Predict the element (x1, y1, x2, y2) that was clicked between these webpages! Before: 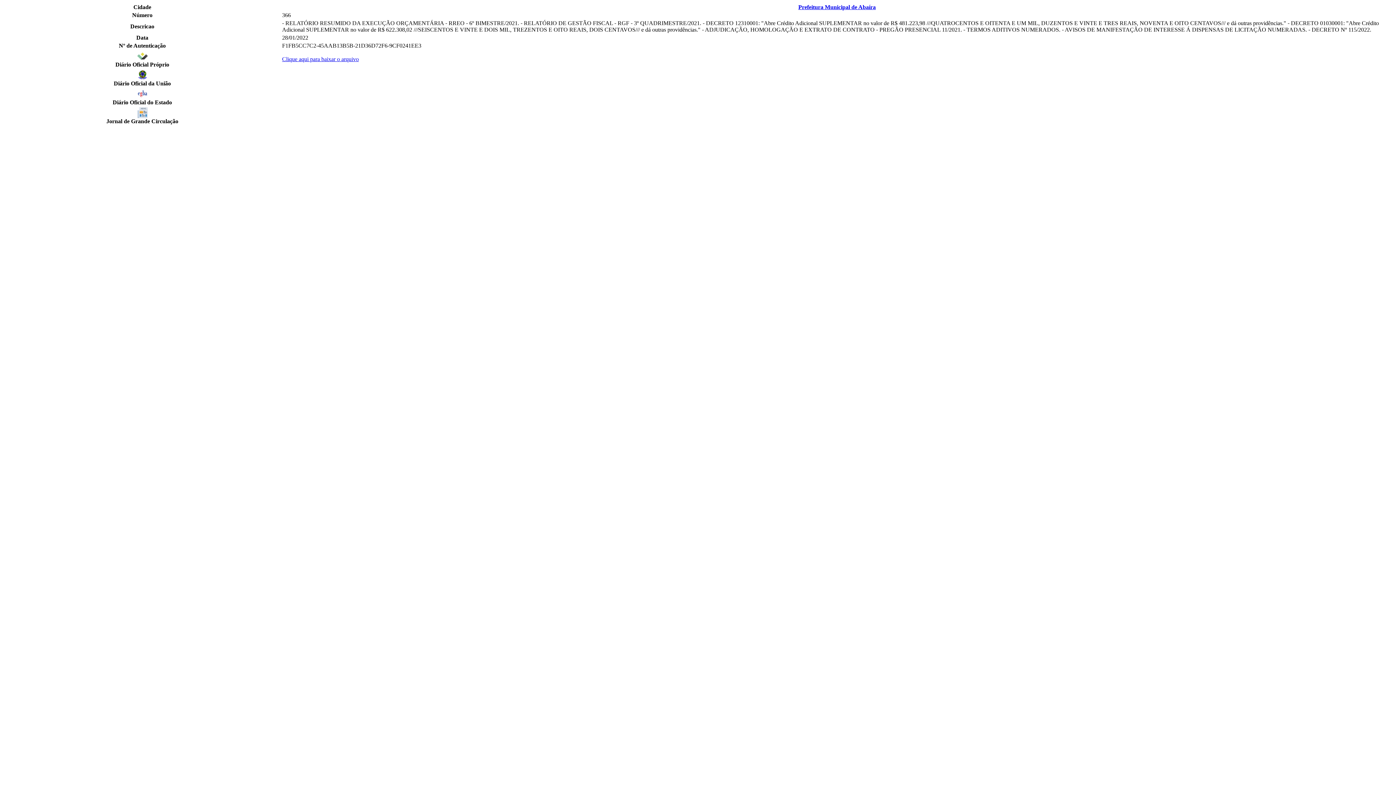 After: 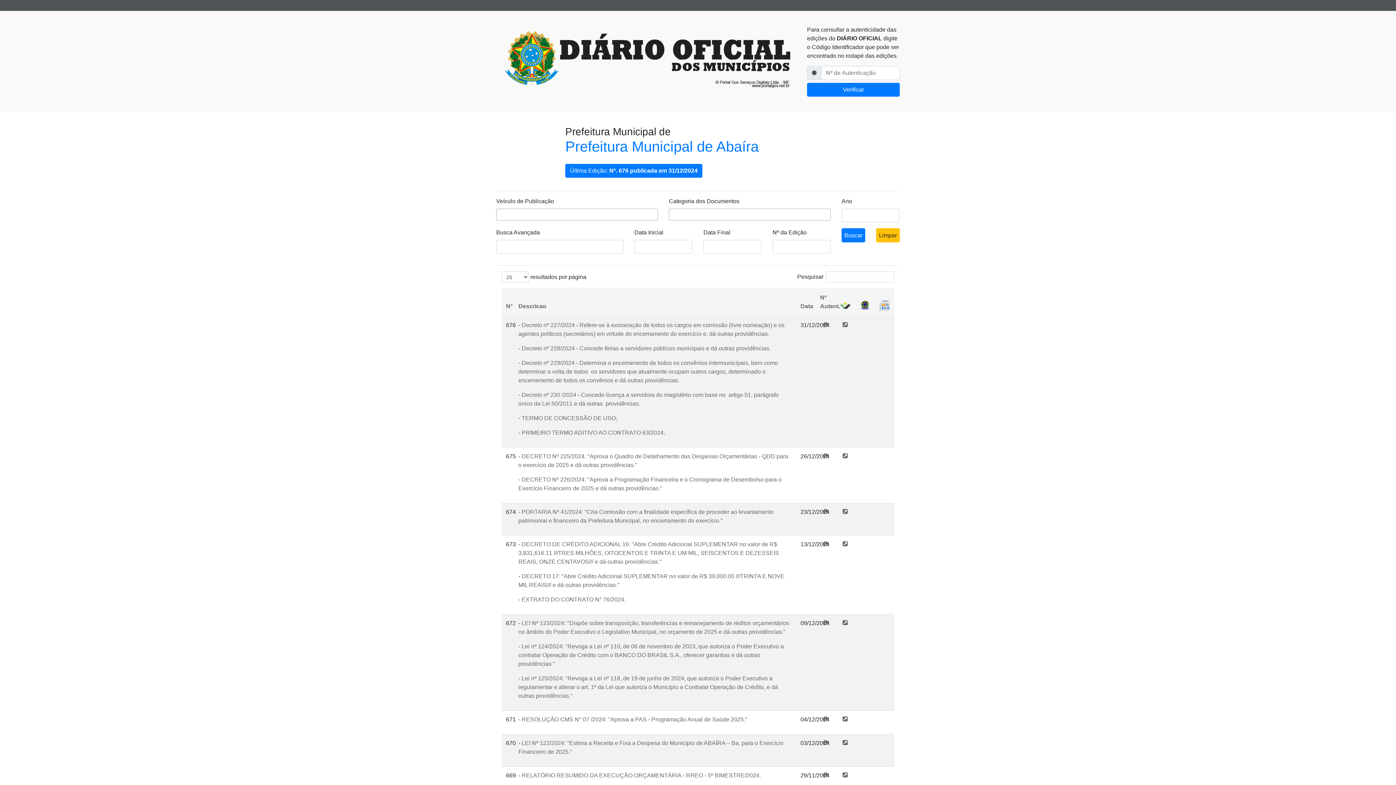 Action: bbox: (798, 4, 876, 10) label: Prefeitura Municipal de Abaíra